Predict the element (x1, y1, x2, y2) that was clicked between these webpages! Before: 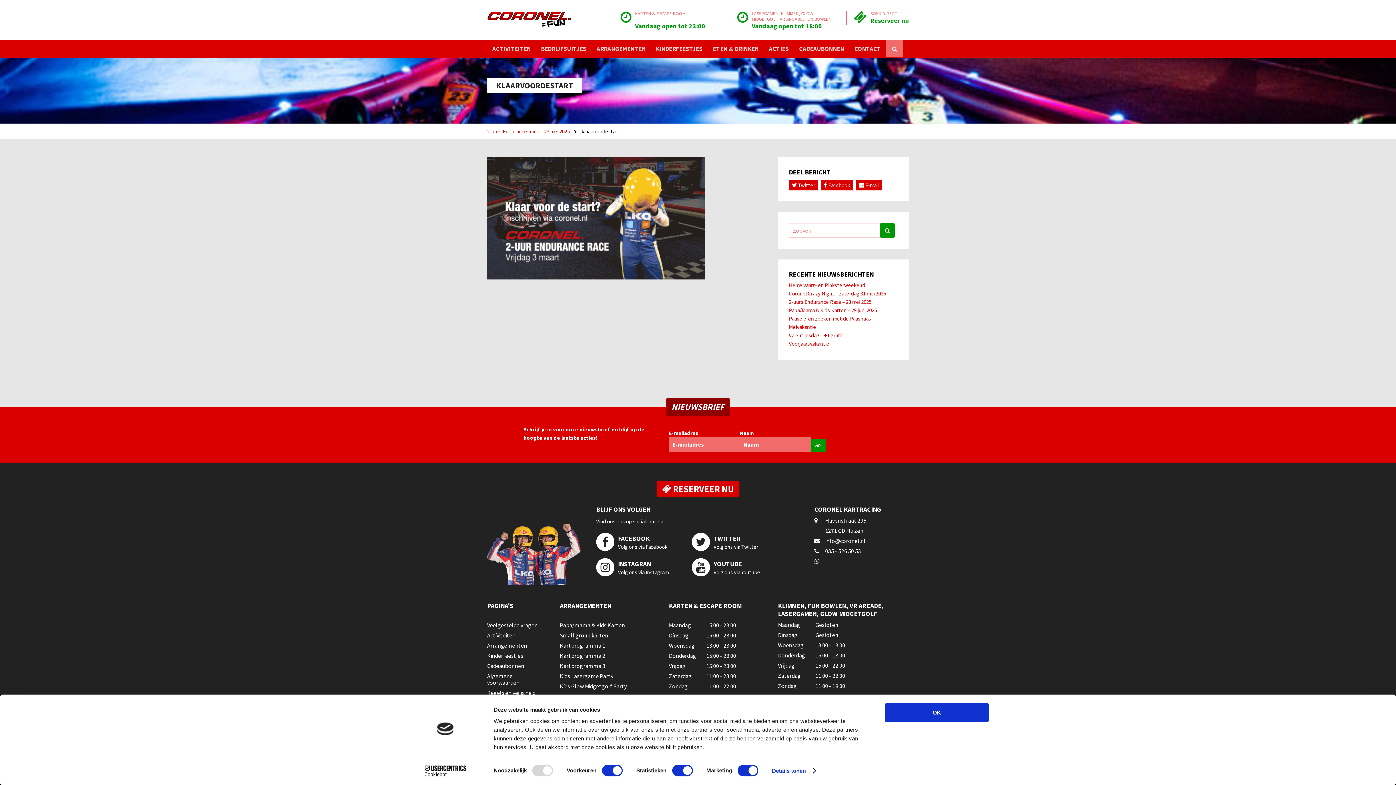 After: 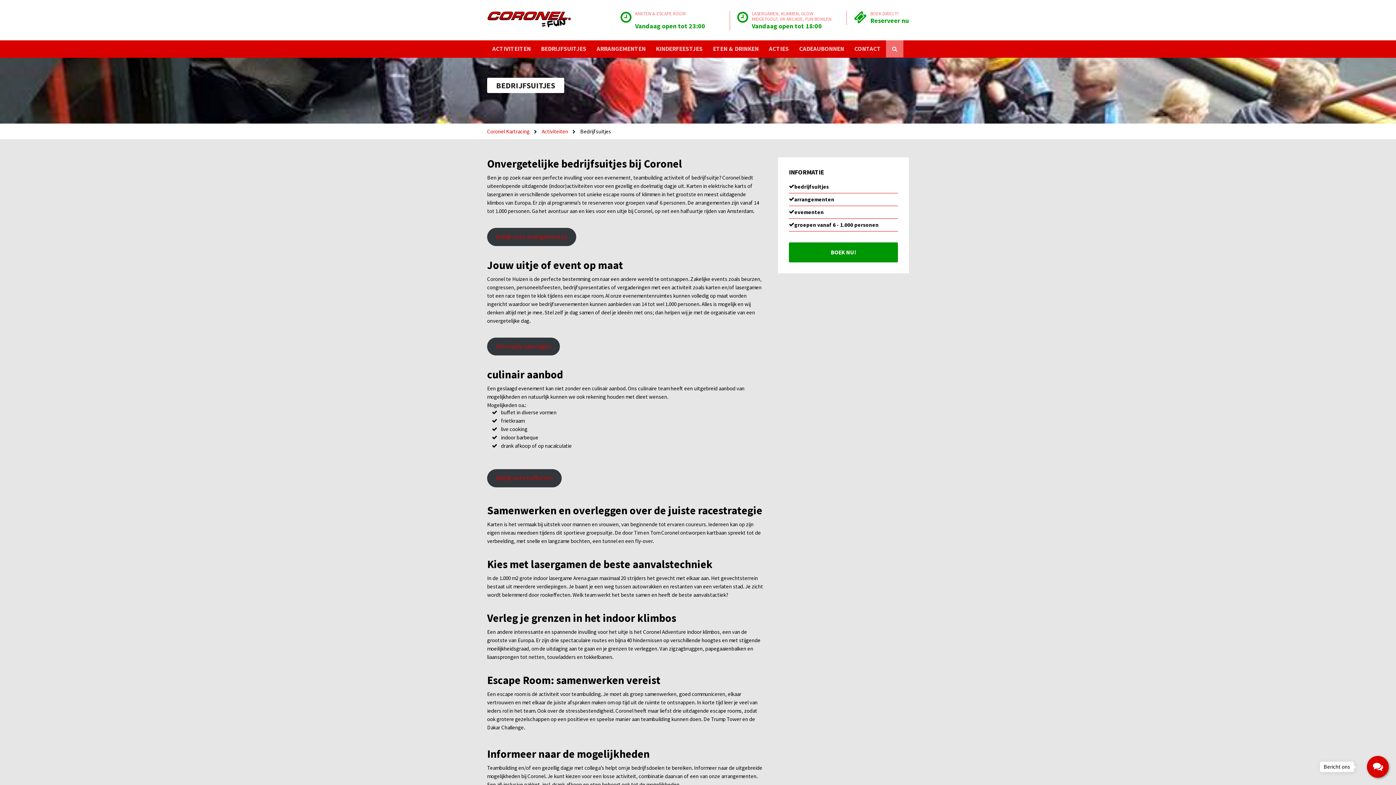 Action: label: BEDRIJFSUITJES bbox: (536, 40, 591, 57)